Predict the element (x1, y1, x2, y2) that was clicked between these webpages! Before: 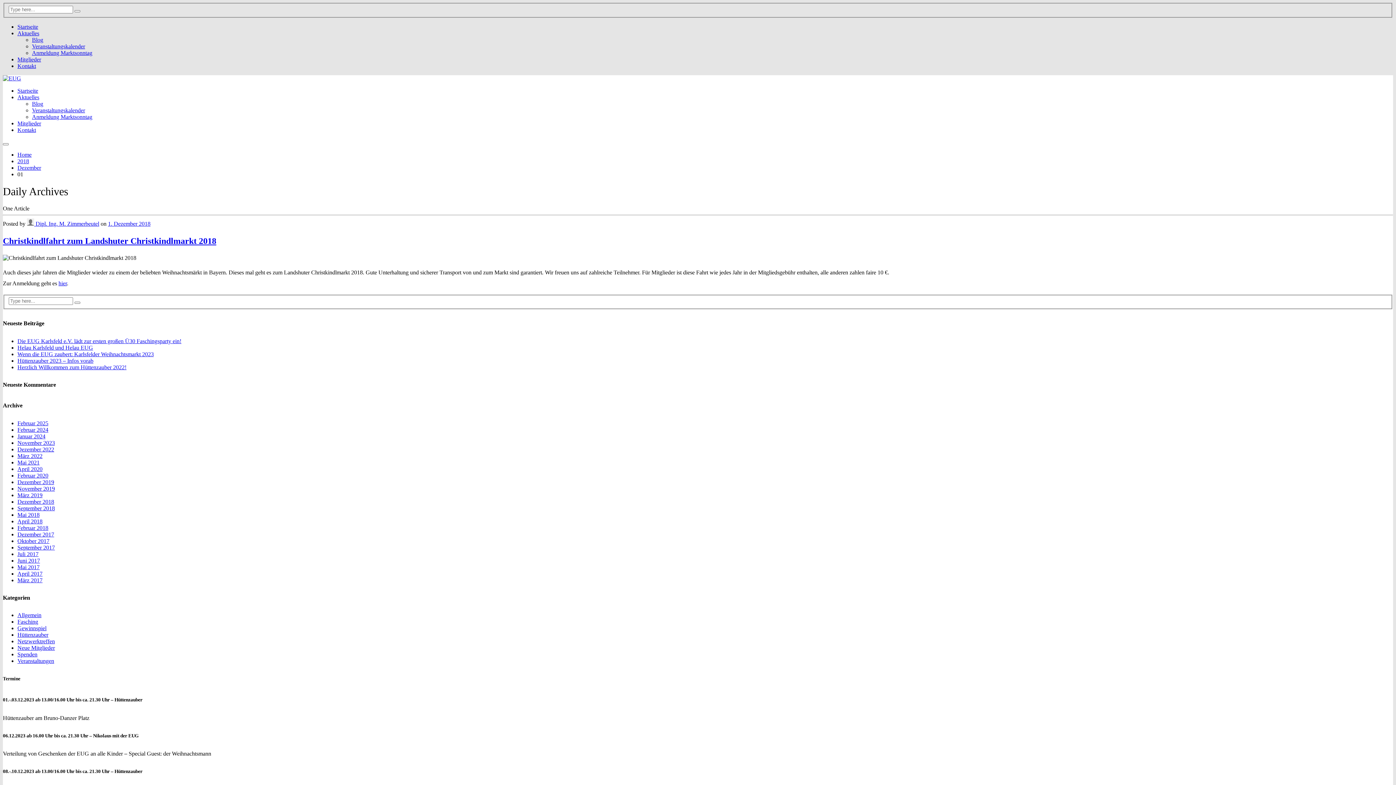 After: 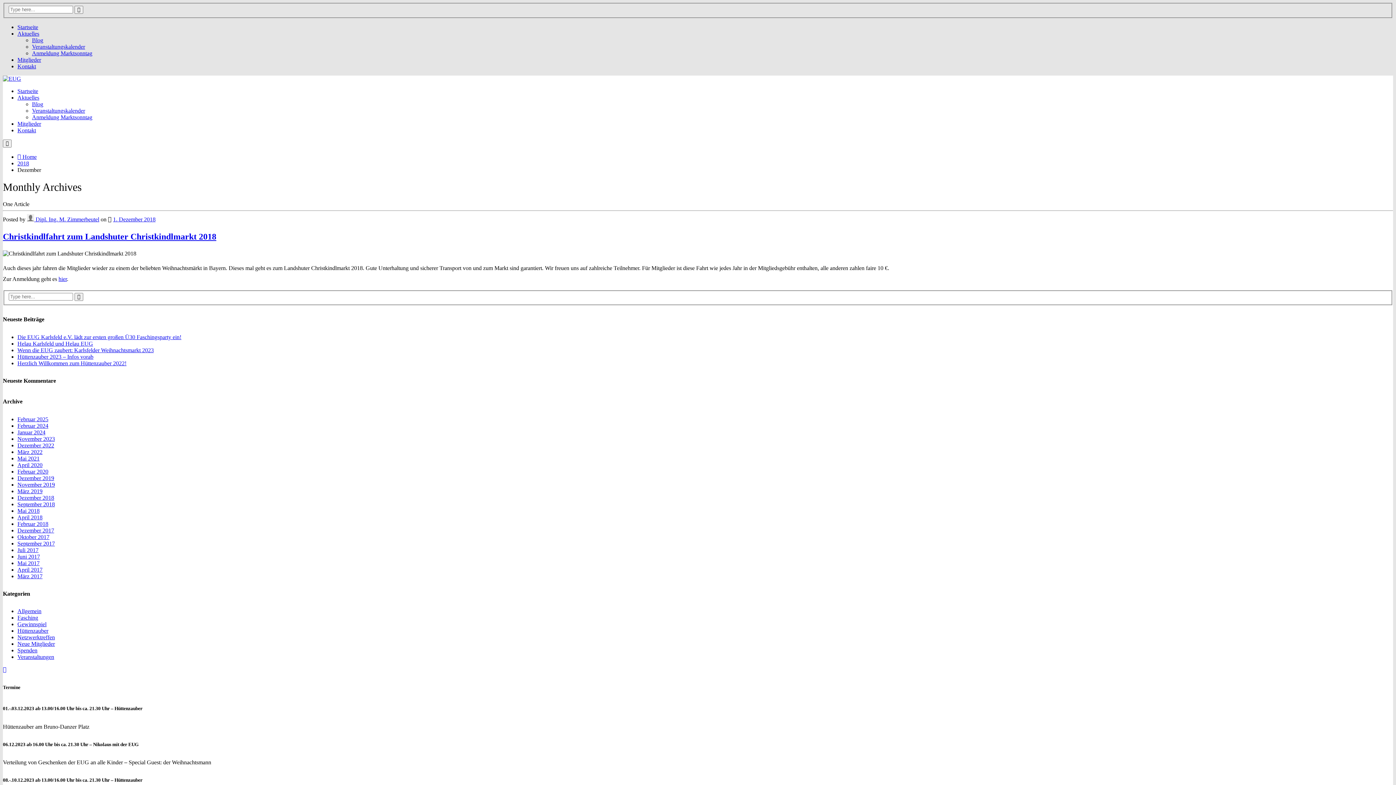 Action: label: Dezember 2018 bbox: (17, 498, 54, 504)